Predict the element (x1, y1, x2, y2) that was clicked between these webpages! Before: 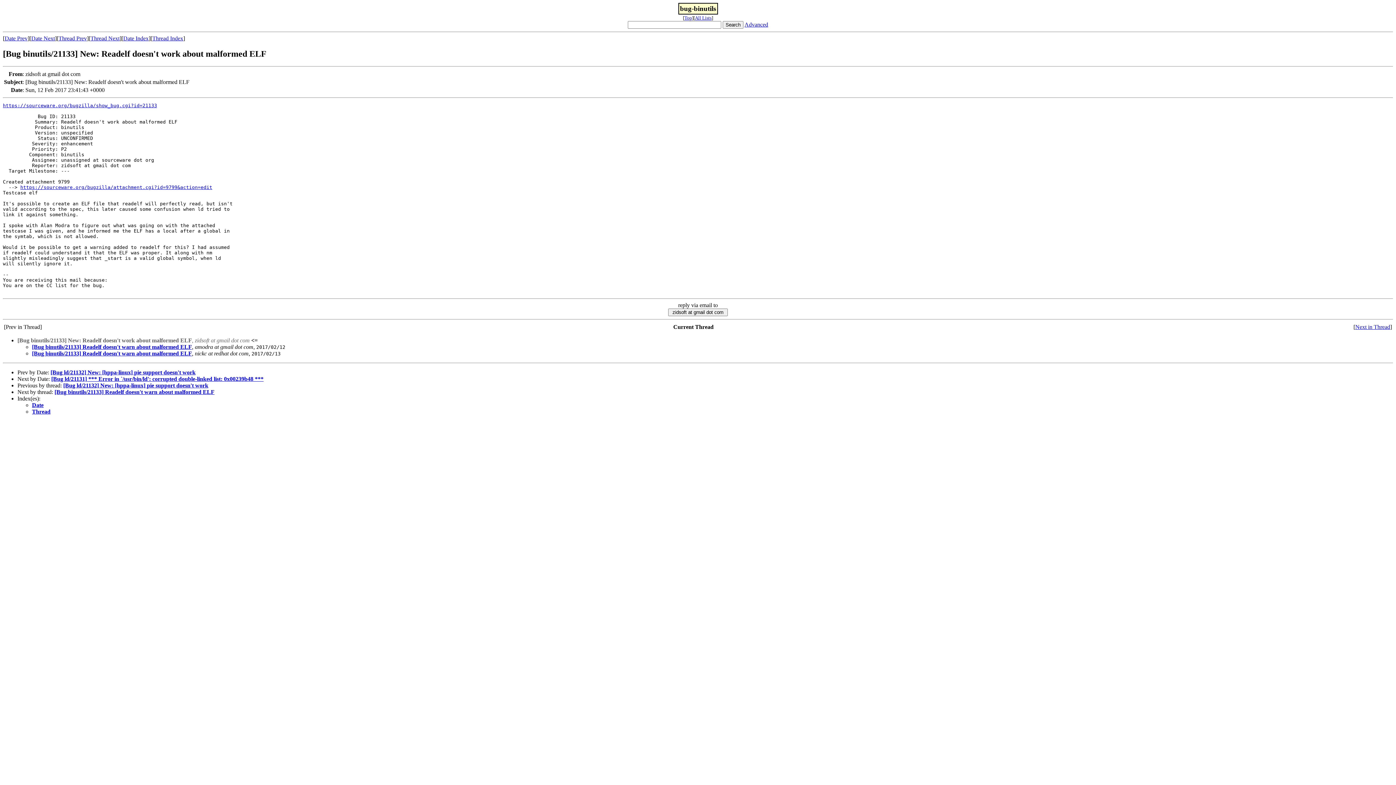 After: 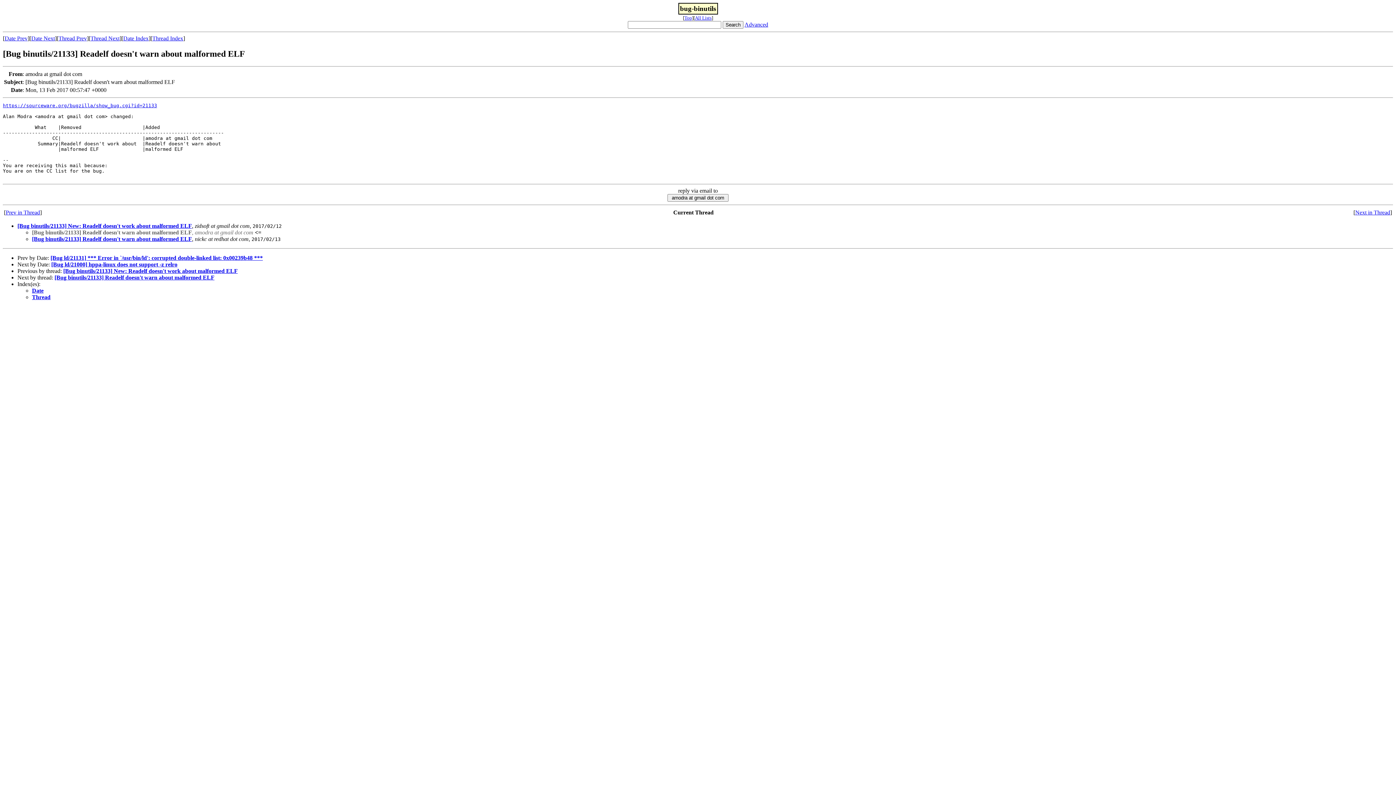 Action: label: Thread Next bbox: (90, 35, 119, 41)